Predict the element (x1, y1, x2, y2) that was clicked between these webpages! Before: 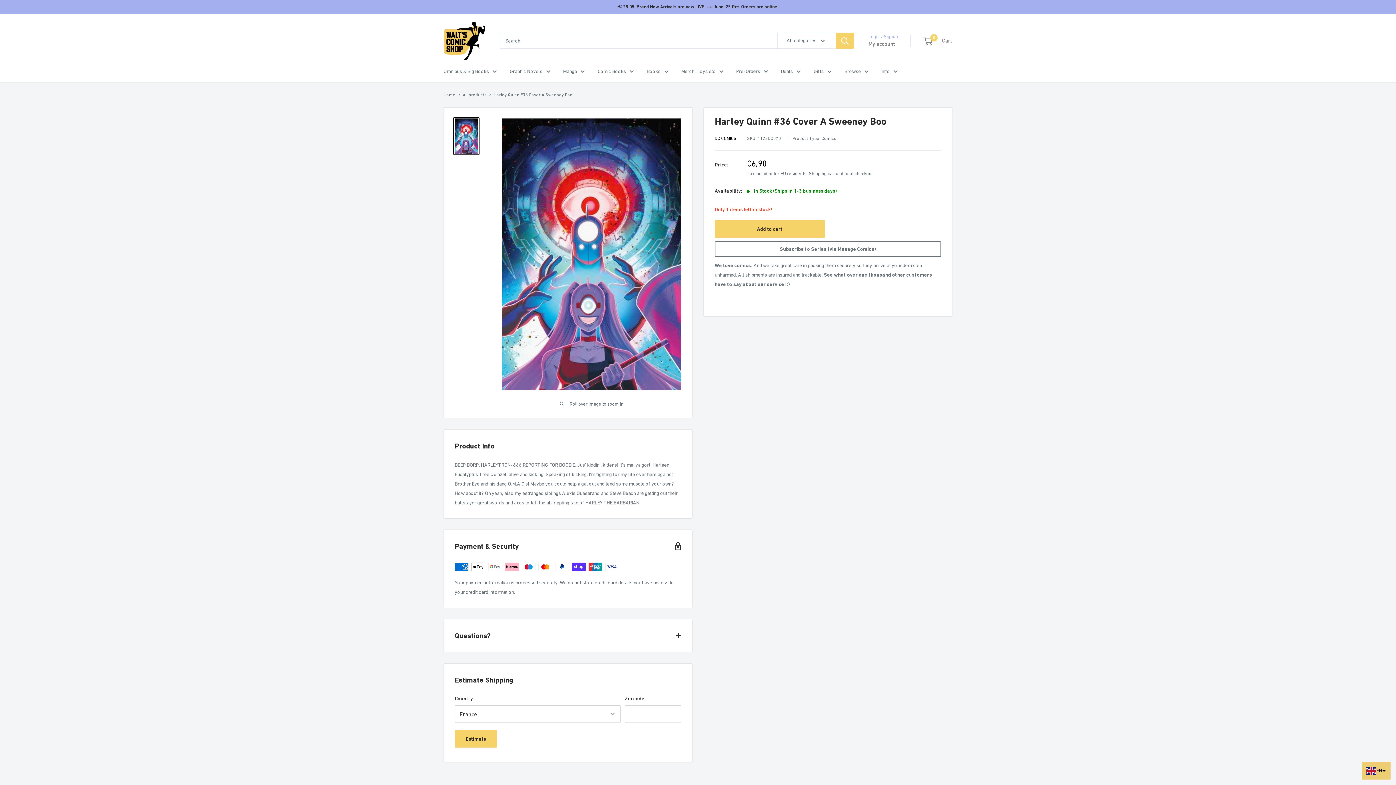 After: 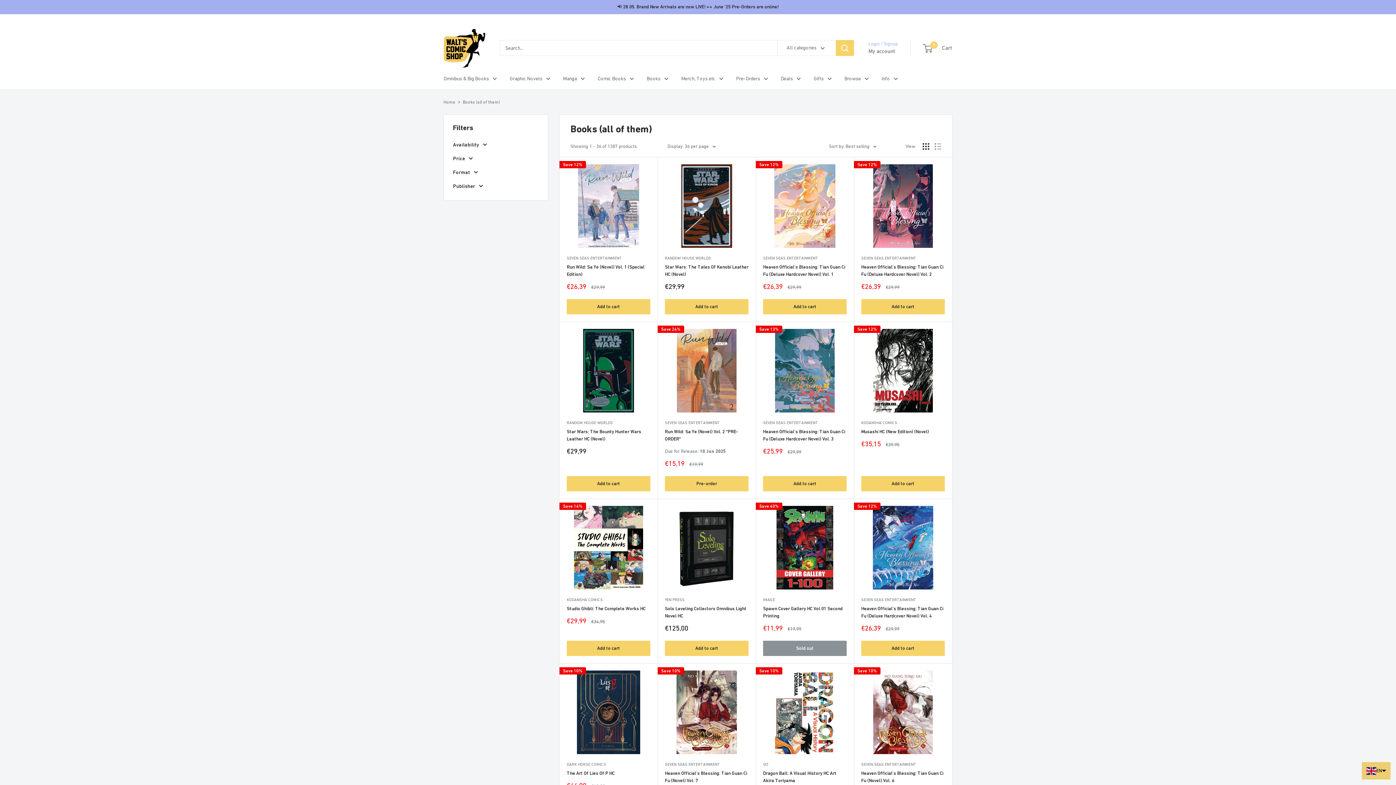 Action: bbox: (646, 66, 668, 75) label: Books